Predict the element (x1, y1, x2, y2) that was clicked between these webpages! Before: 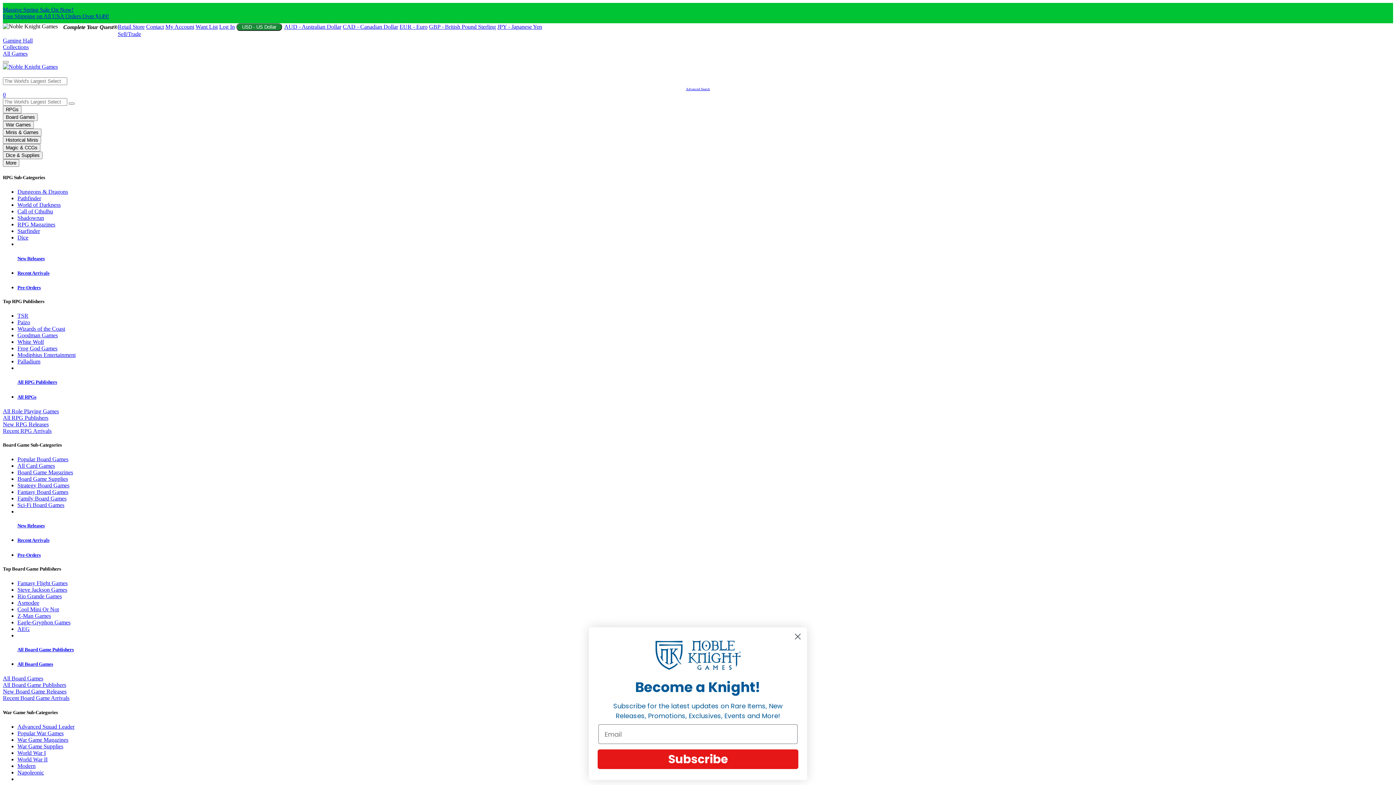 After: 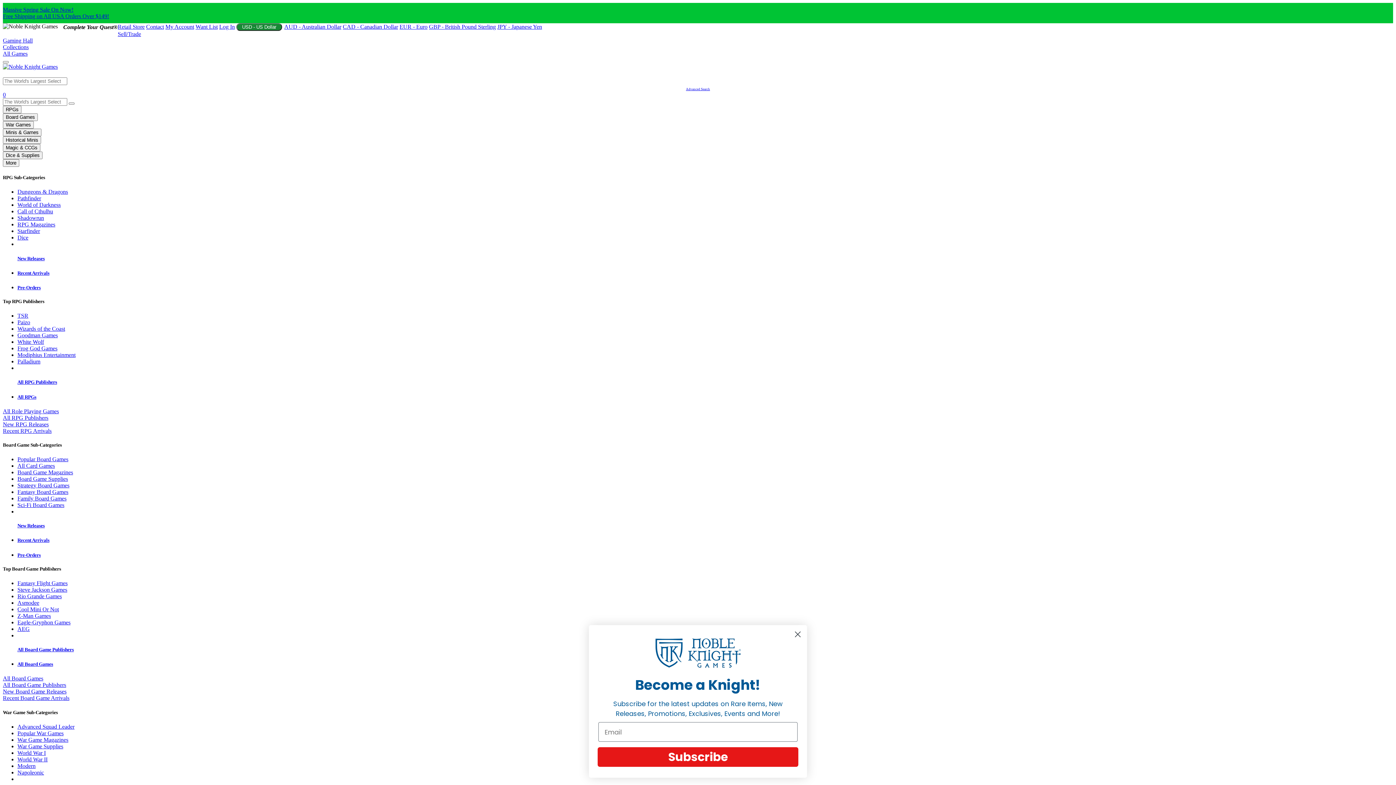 Action: label: All Role Playing Games bbox: (2, 408, 1393, 414)